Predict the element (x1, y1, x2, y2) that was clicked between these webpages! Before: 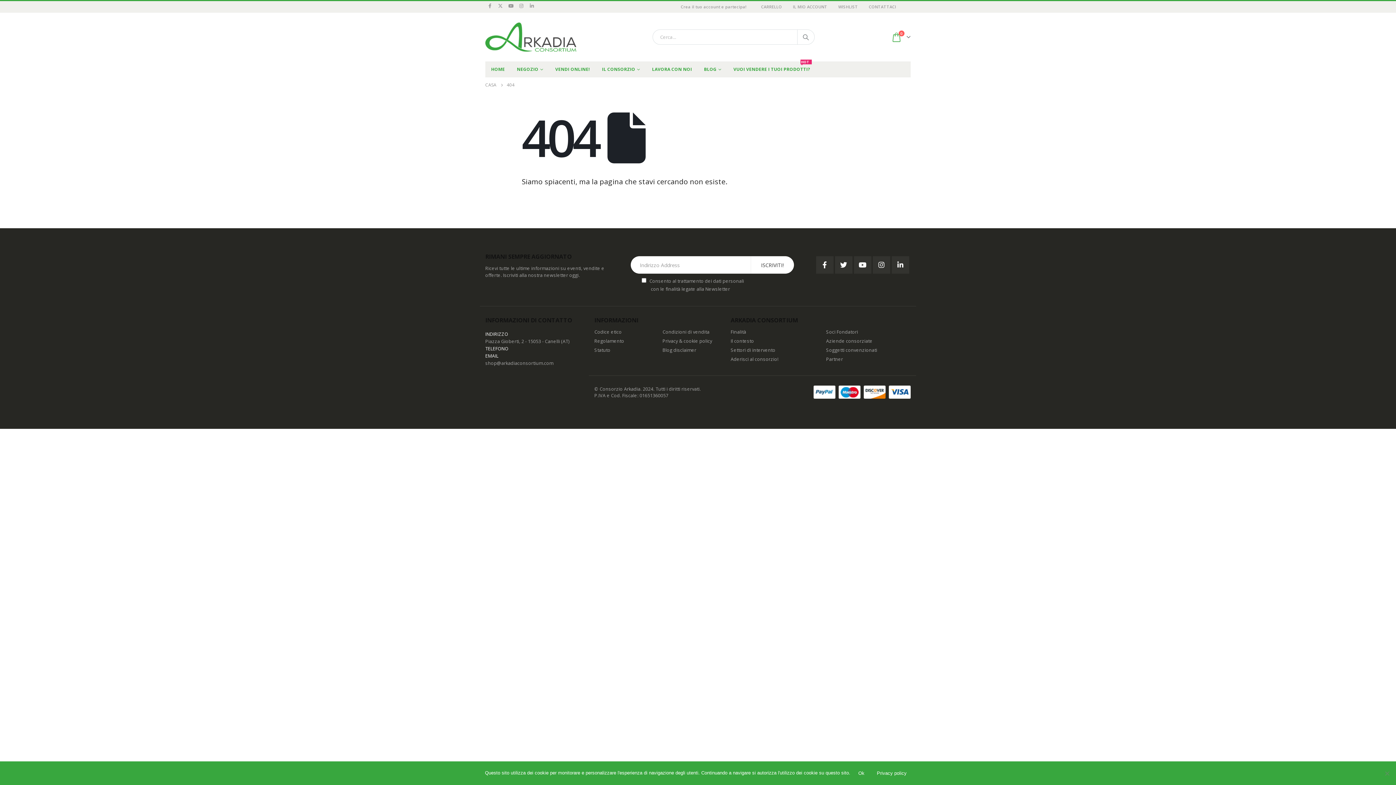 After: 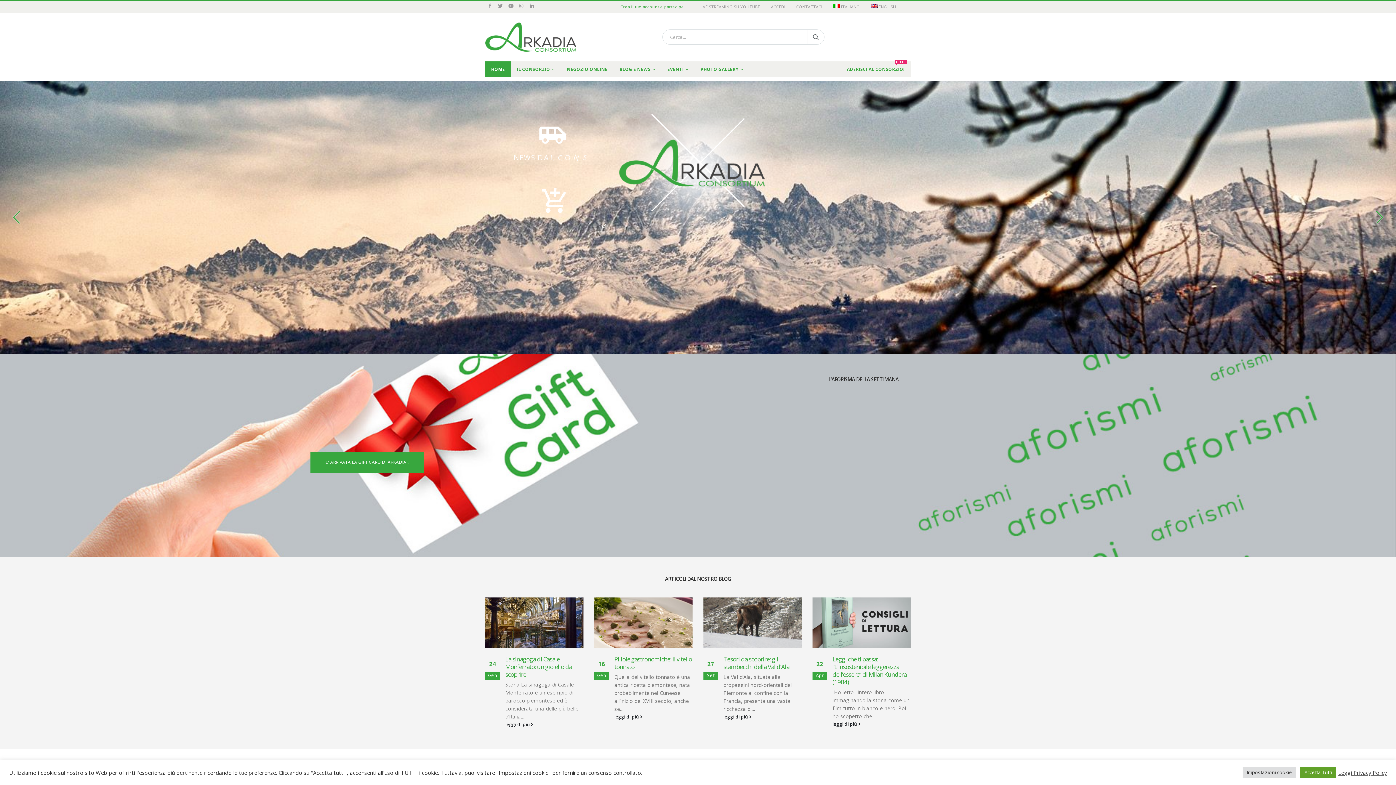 Action: label: HOME bbox: (485, 61, 510, 77)